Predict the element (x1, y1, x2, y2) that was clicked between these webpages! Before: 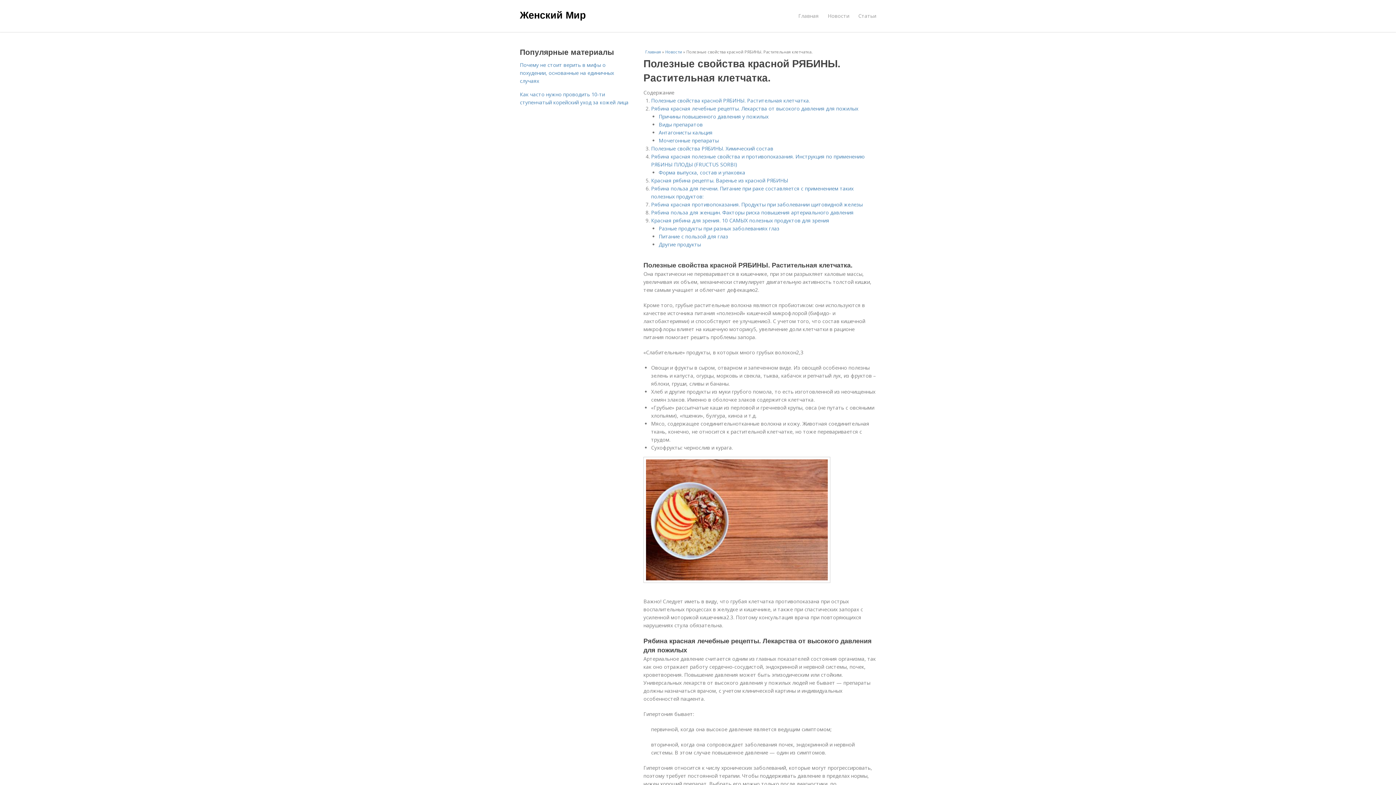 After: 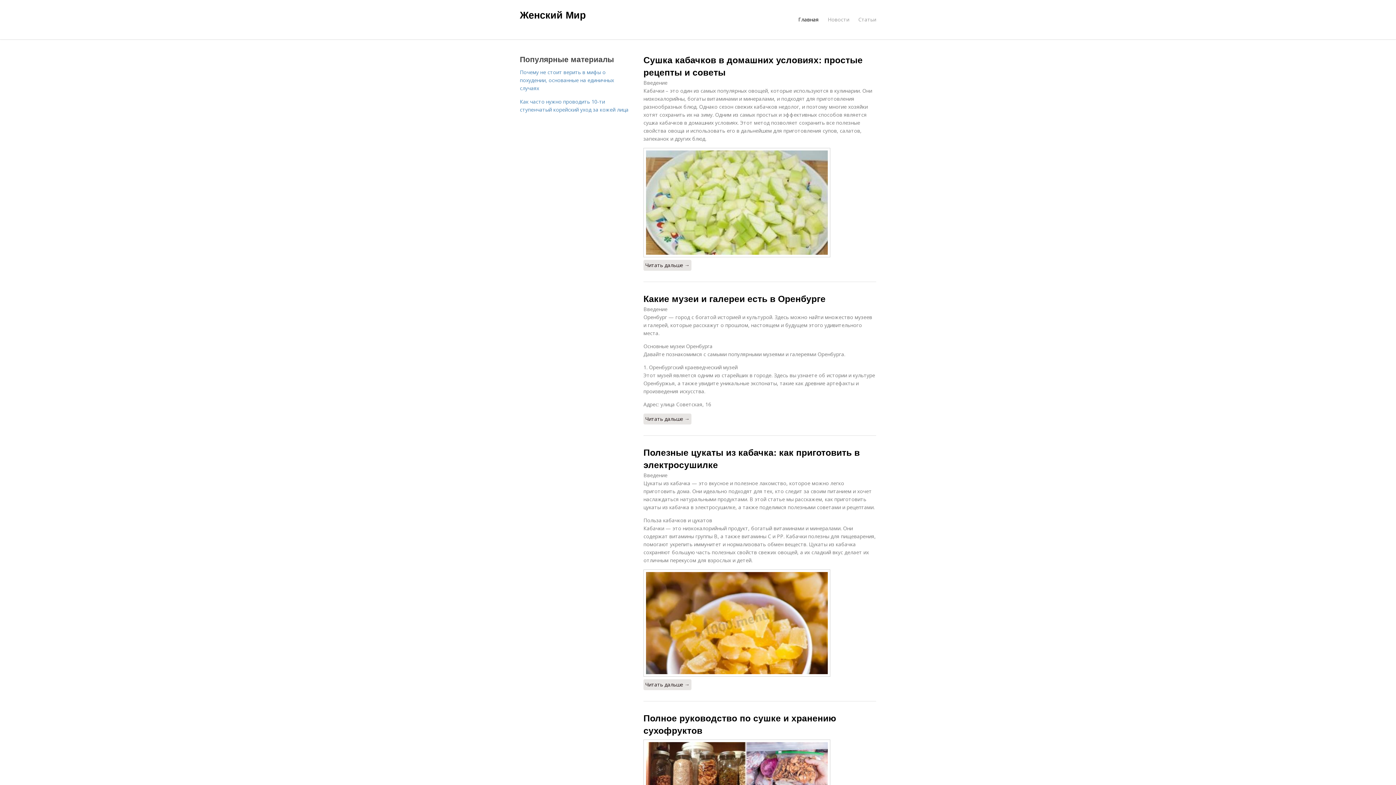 Action: bbox: (520, 9, 586, 20) label: Женский Мир